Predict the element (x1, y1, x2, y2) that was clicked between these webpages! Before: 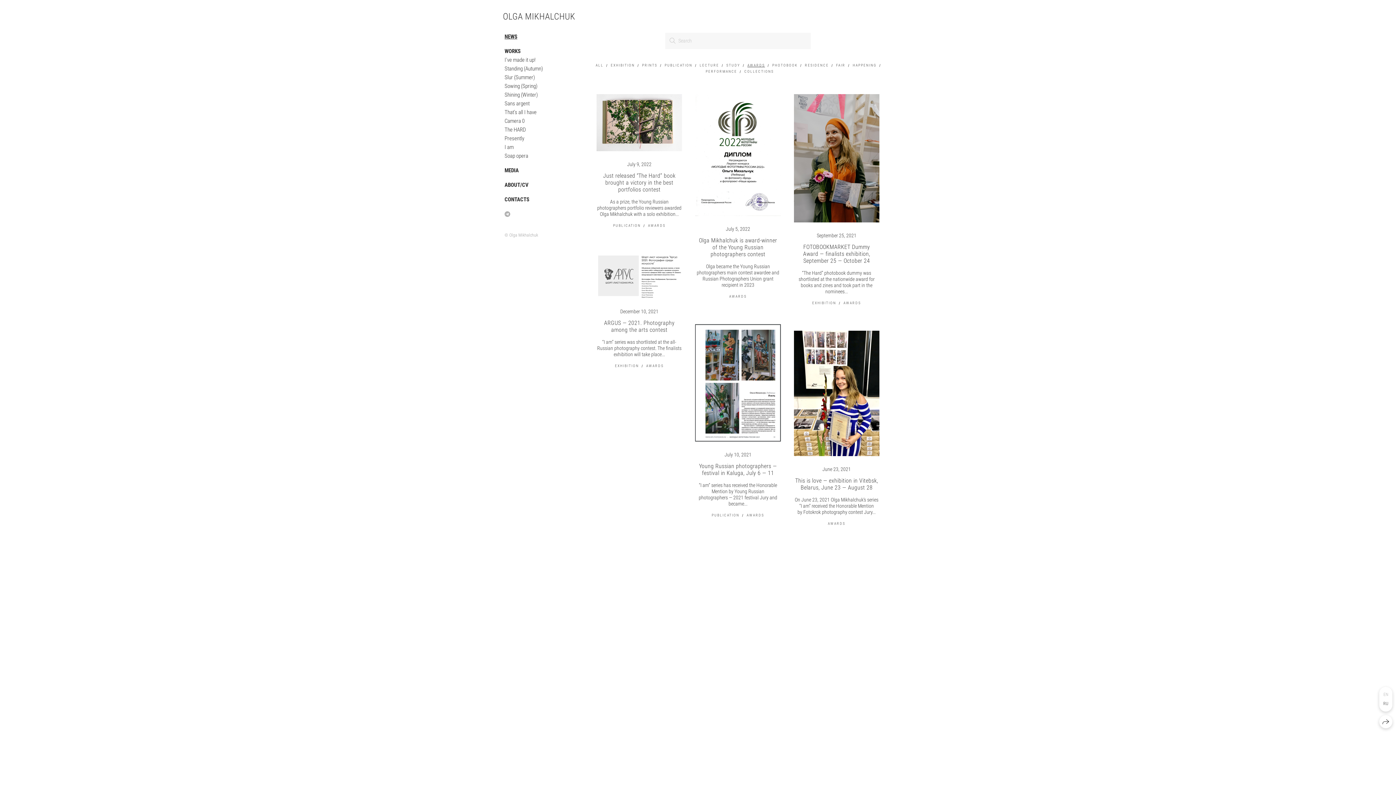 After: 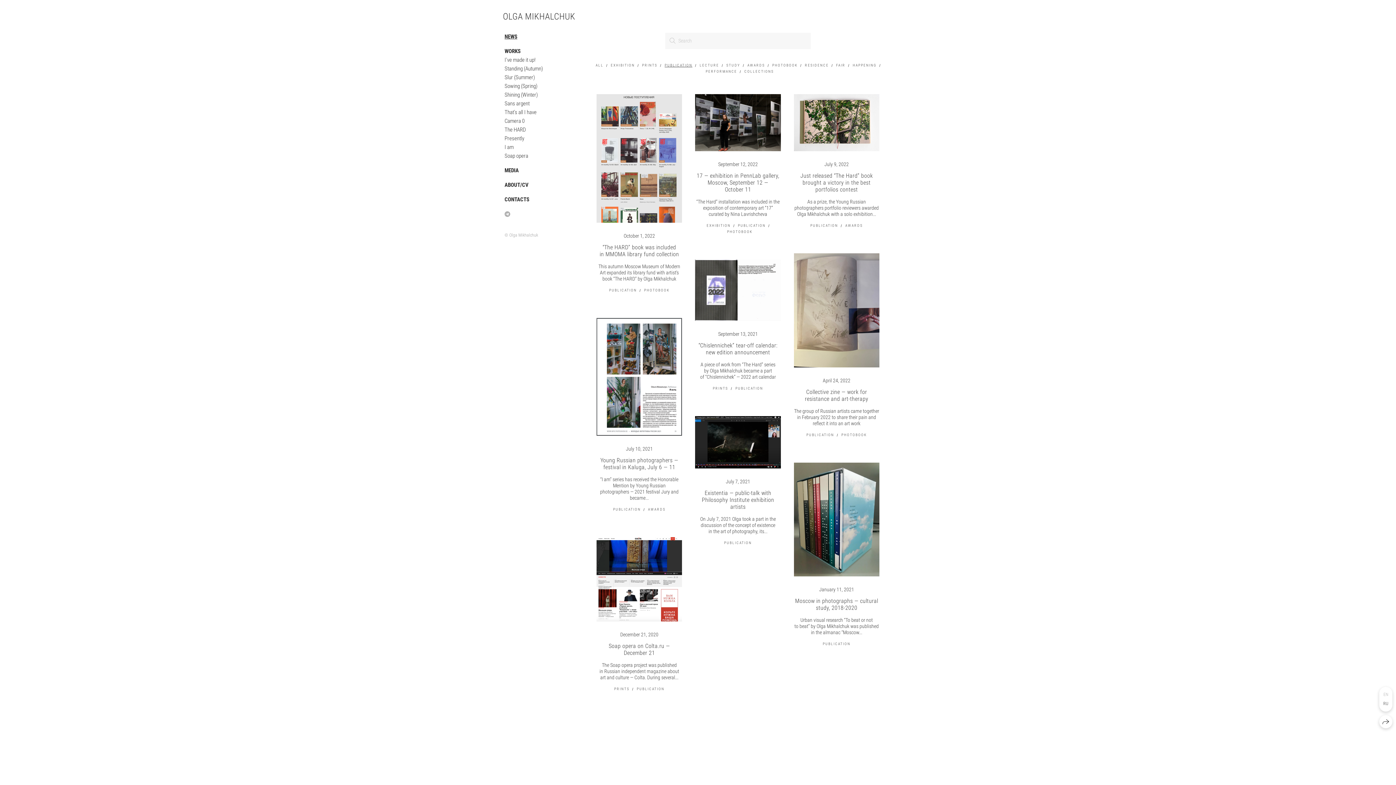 Action: bbox: (664, 62, 692, 68) label: PUBLICATION